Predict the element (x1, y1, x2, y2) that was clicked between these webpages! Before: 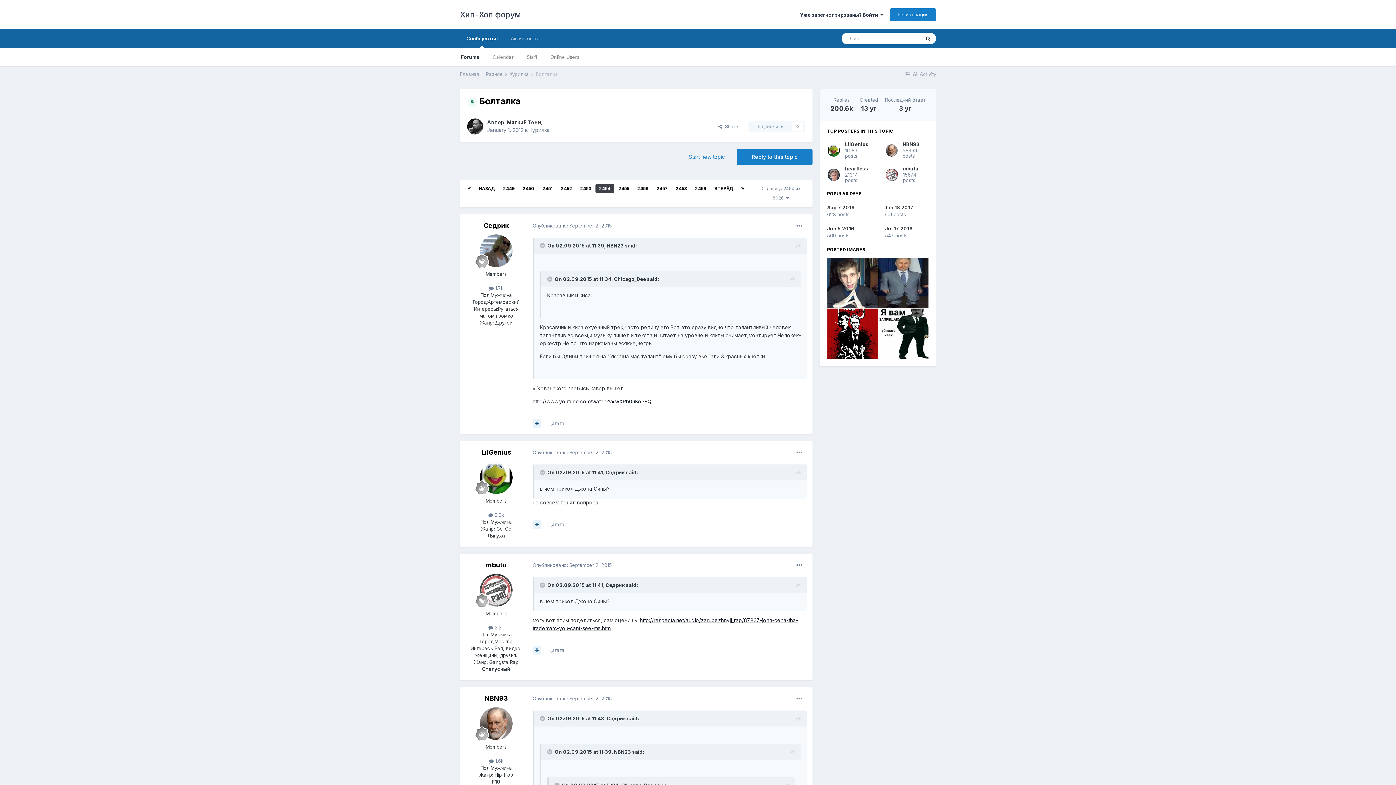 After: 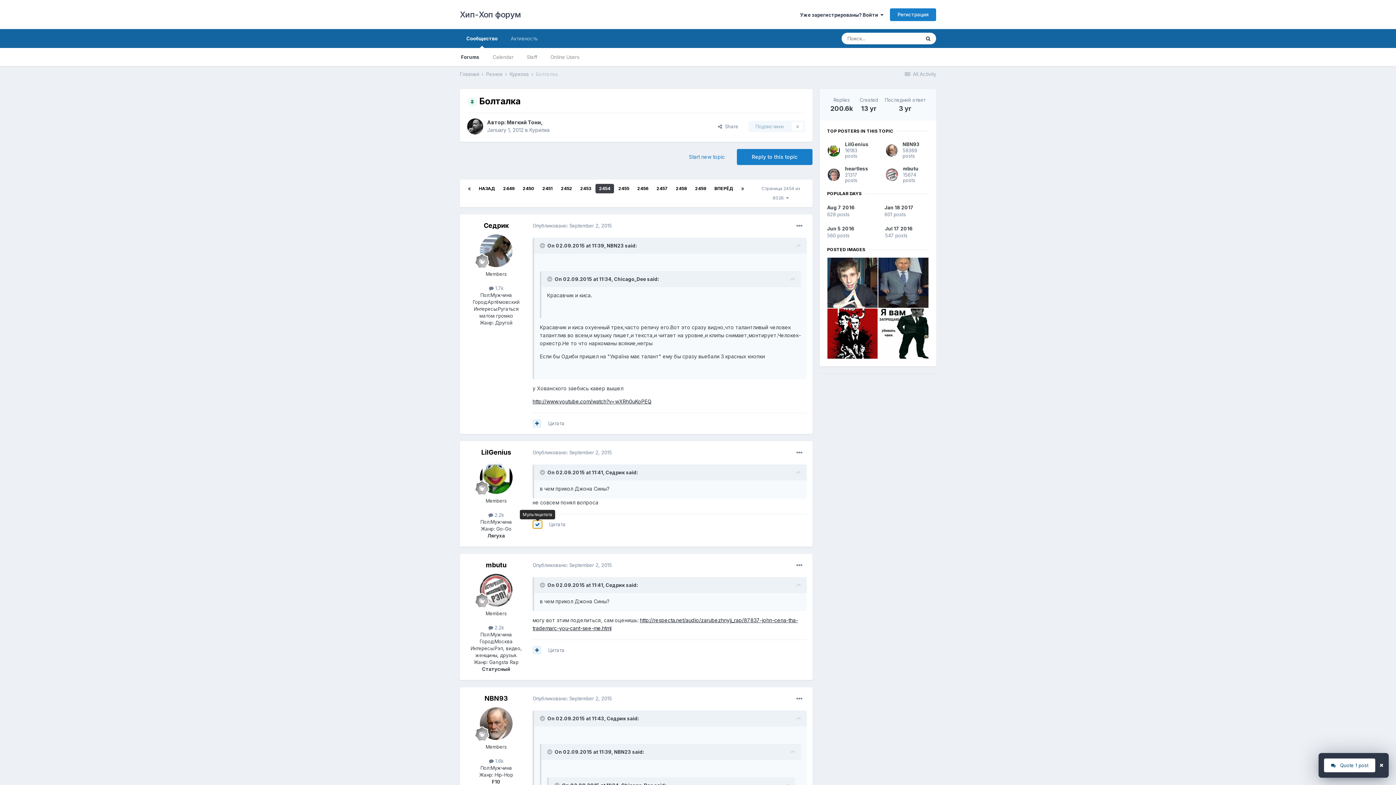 Action: bbox: (532, 520, 541, 529)